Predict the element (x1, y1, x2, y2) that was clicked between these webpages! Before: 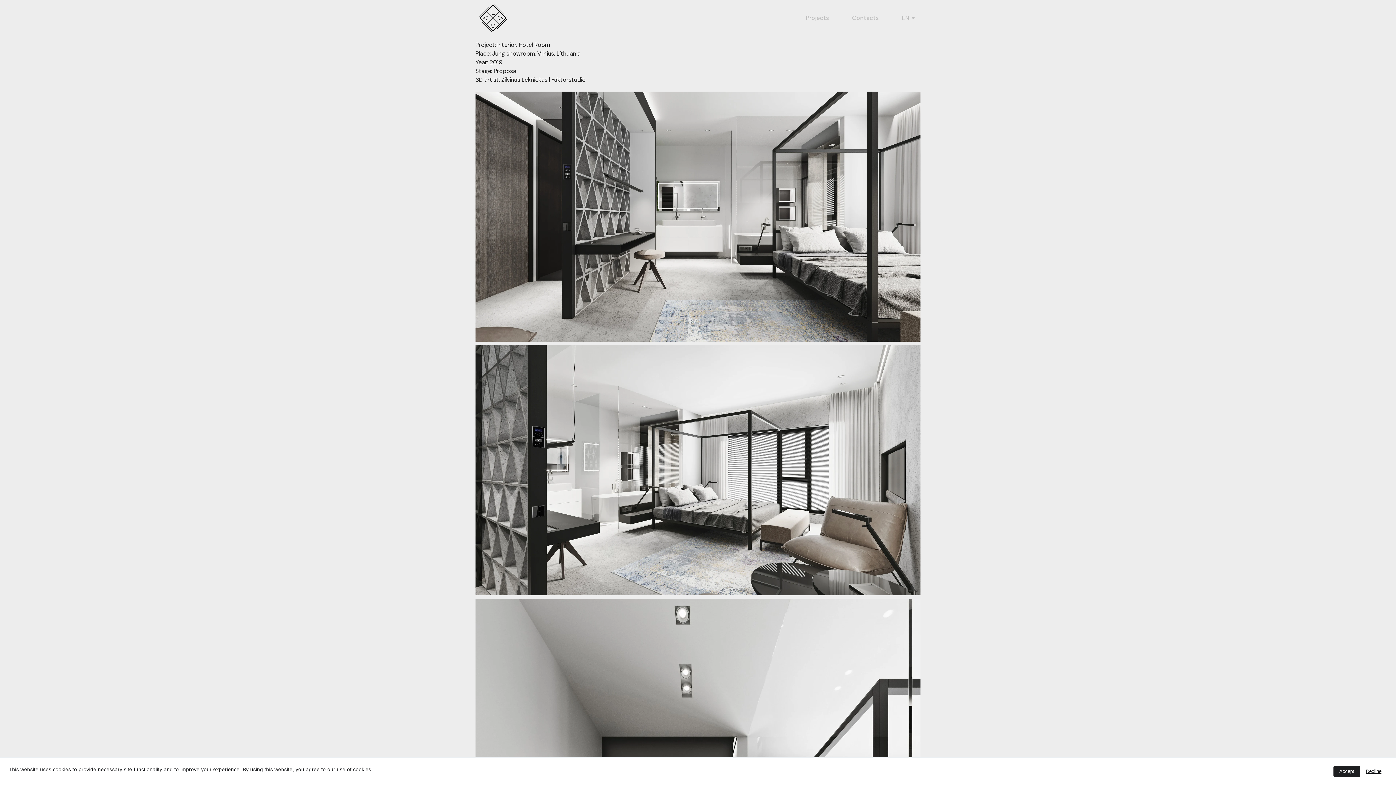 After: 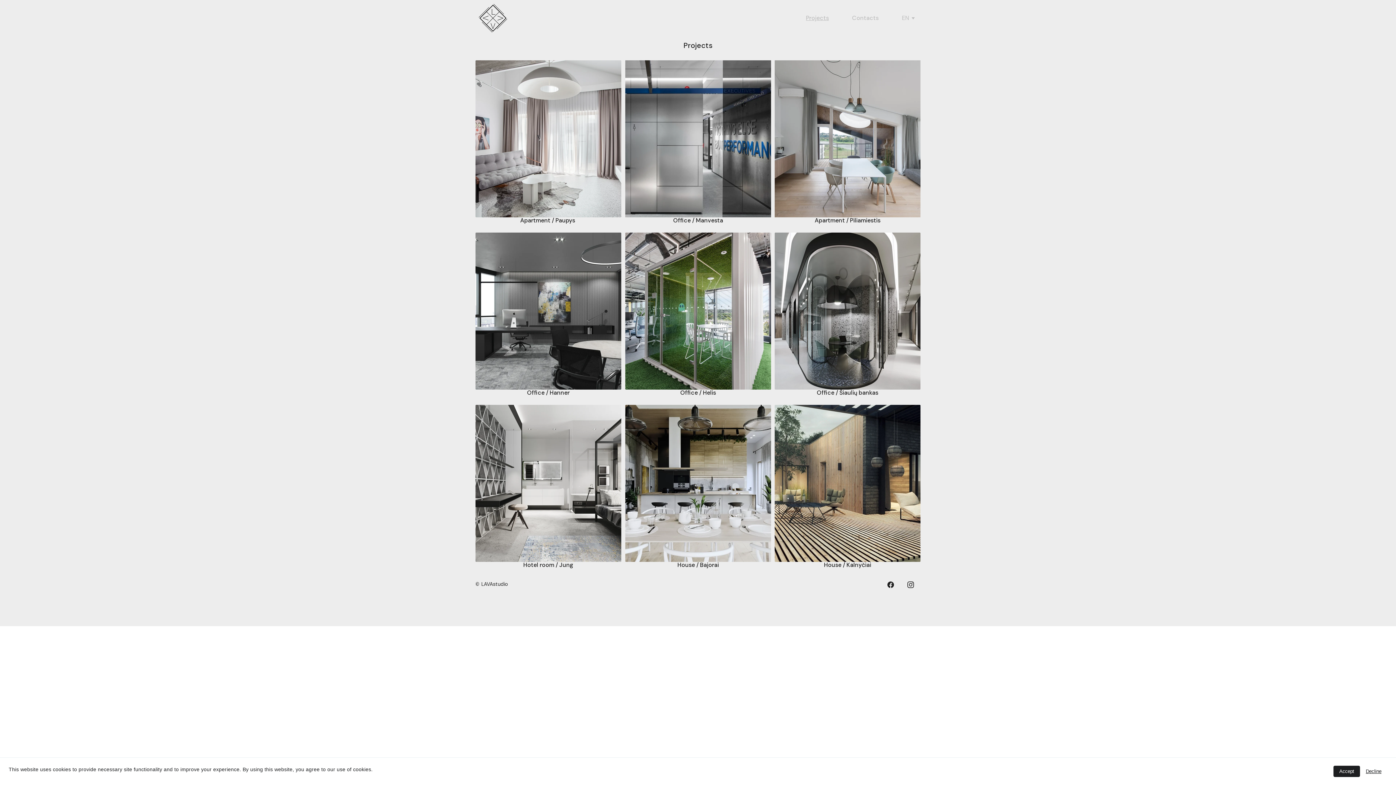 Action: label: Projects bbox: (806, 13, 829, 22)